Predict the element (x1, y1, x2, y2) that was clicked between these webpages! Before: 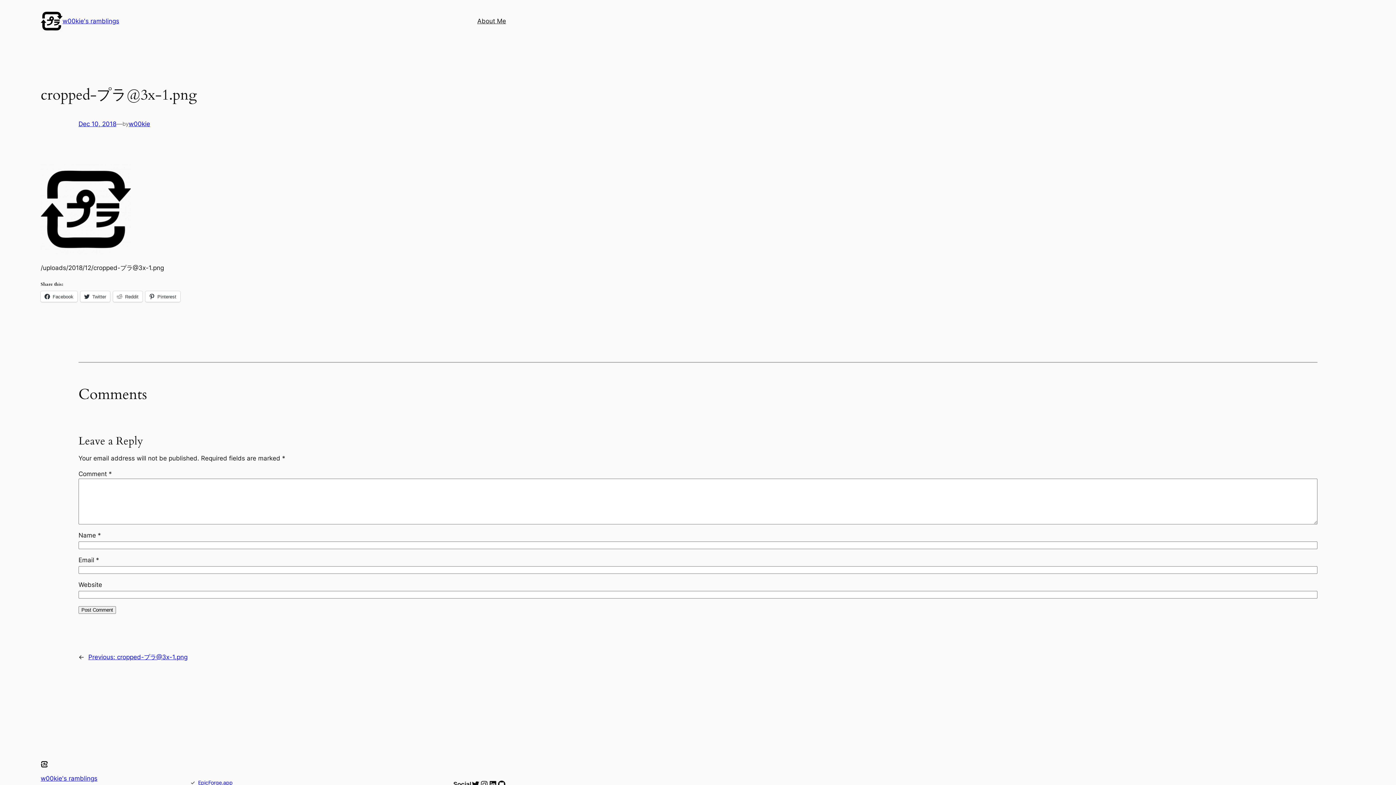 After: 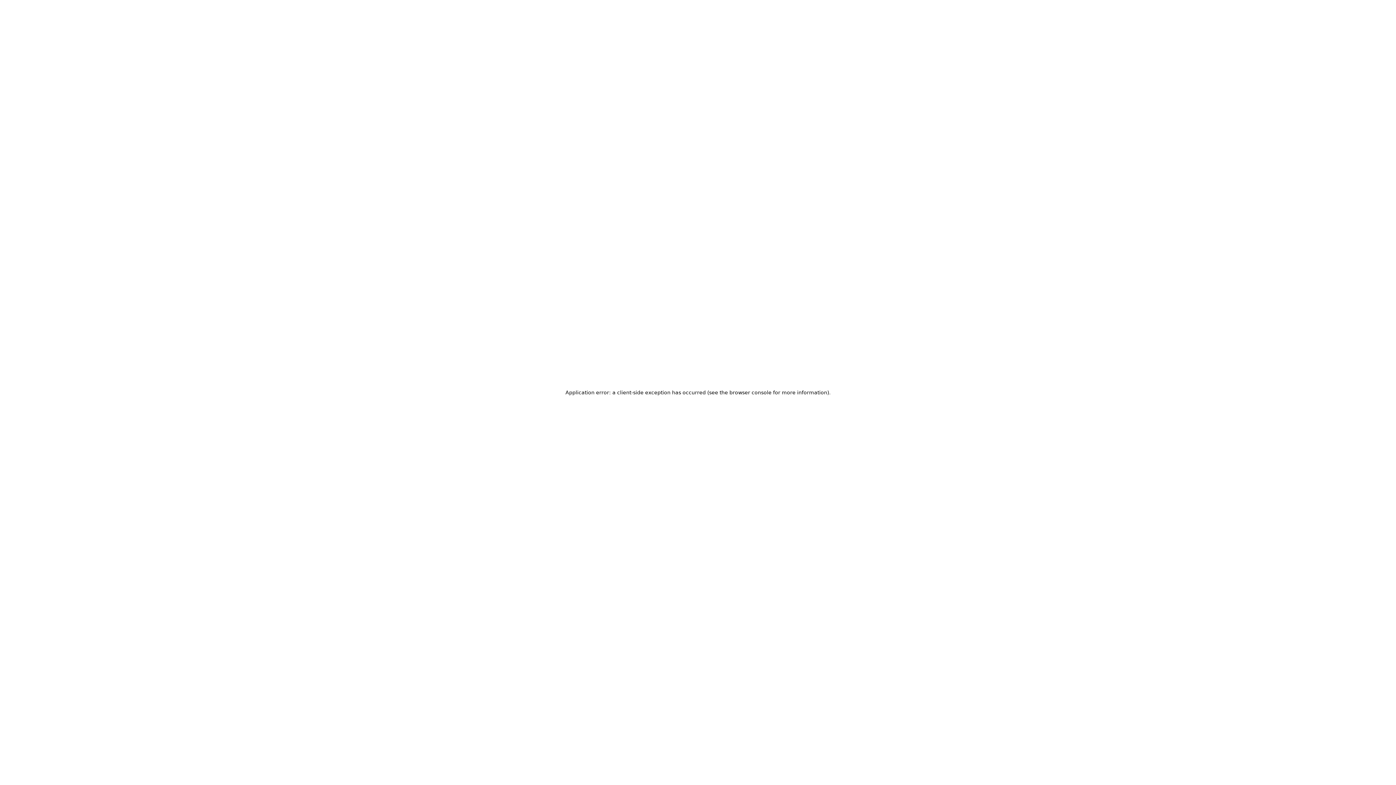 Action: label: EpicForge.app bbox: (198, 779, 232, 786)